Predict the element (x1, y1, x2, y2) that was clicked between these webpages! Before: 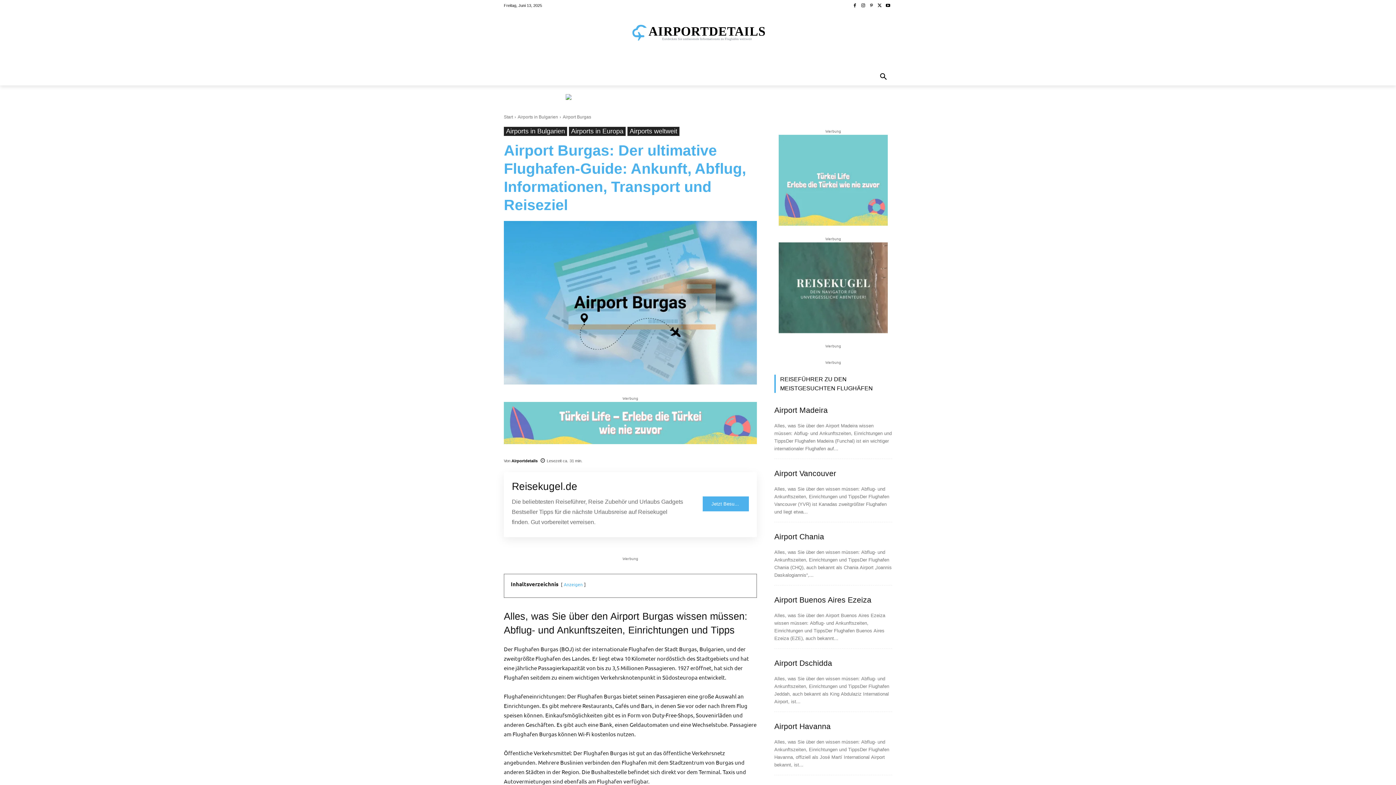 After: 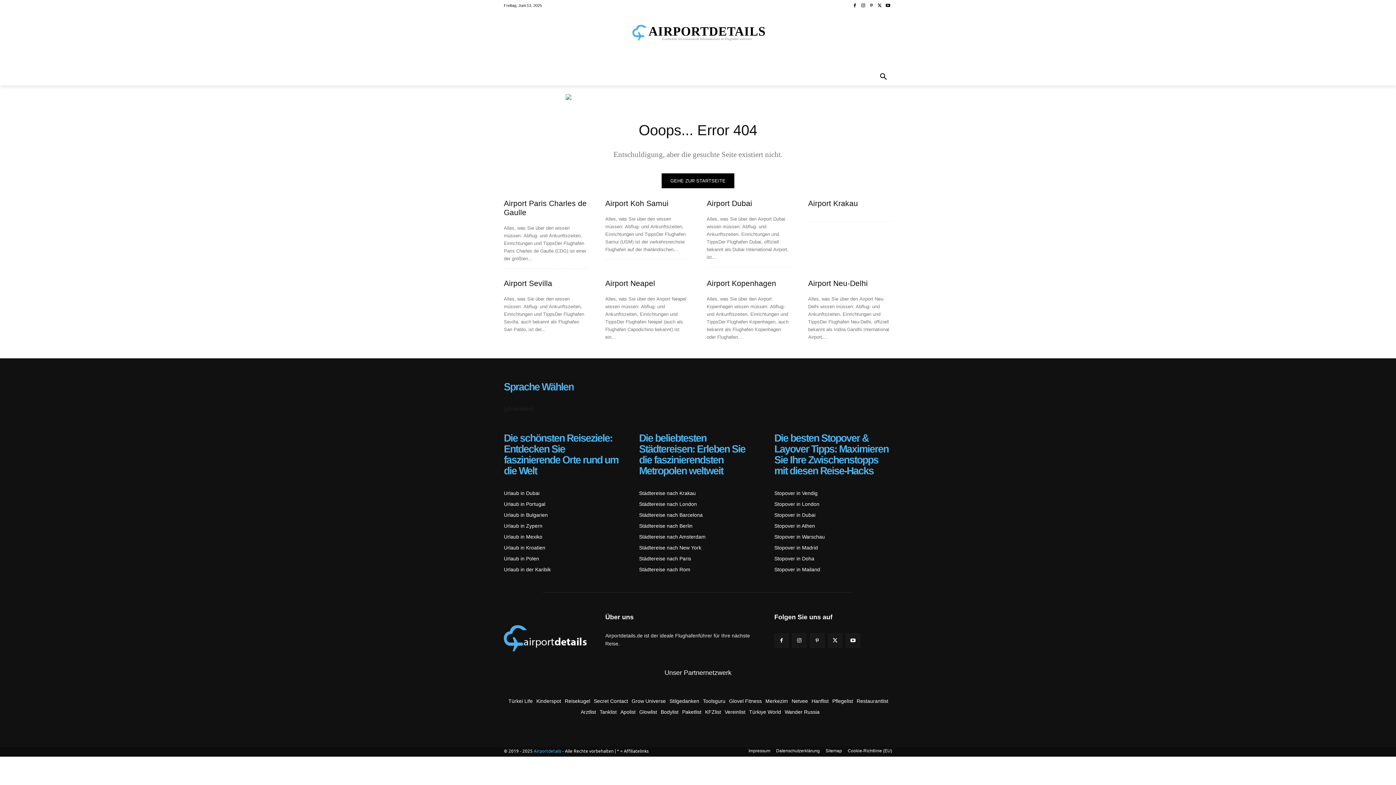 Action: label: Airports in Bulgarien bbox: (517, 114, 558, 119)